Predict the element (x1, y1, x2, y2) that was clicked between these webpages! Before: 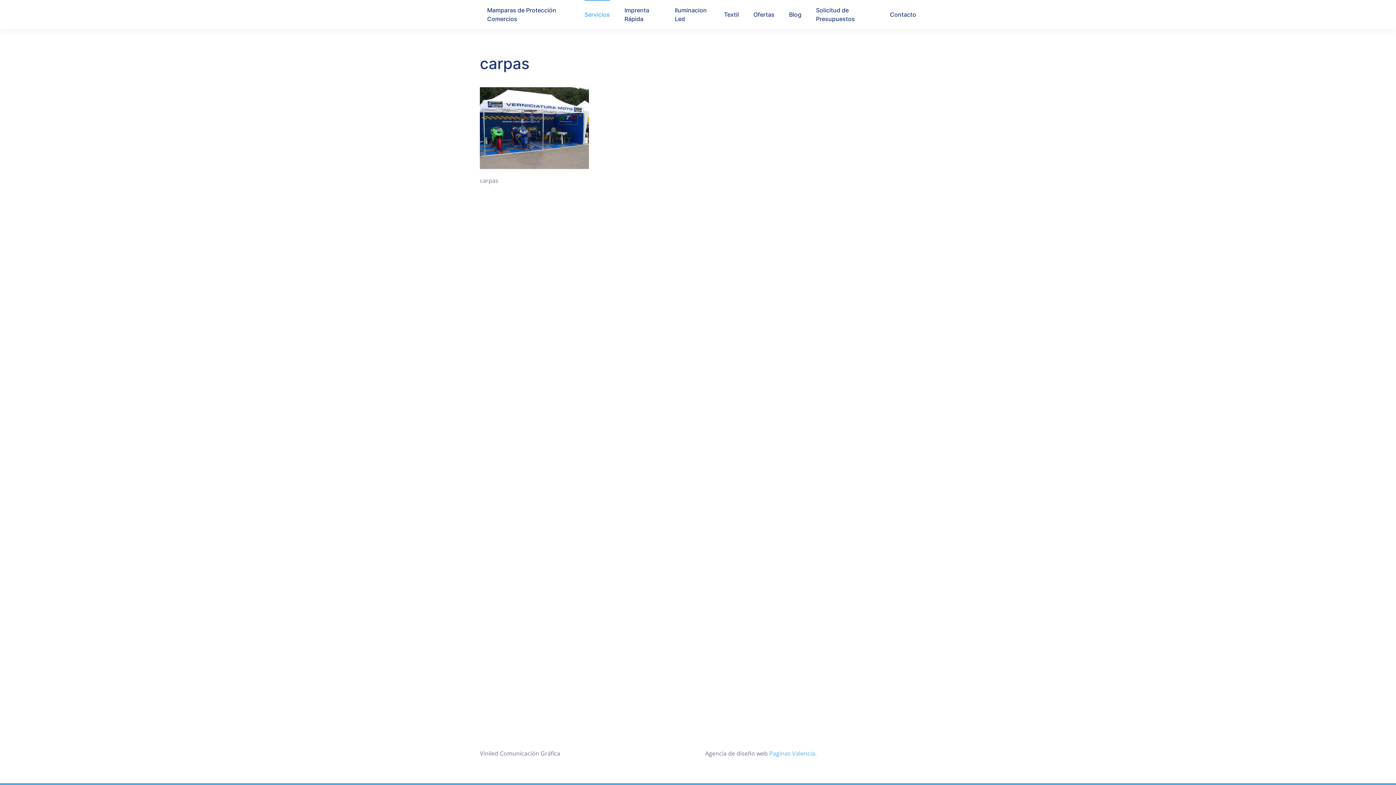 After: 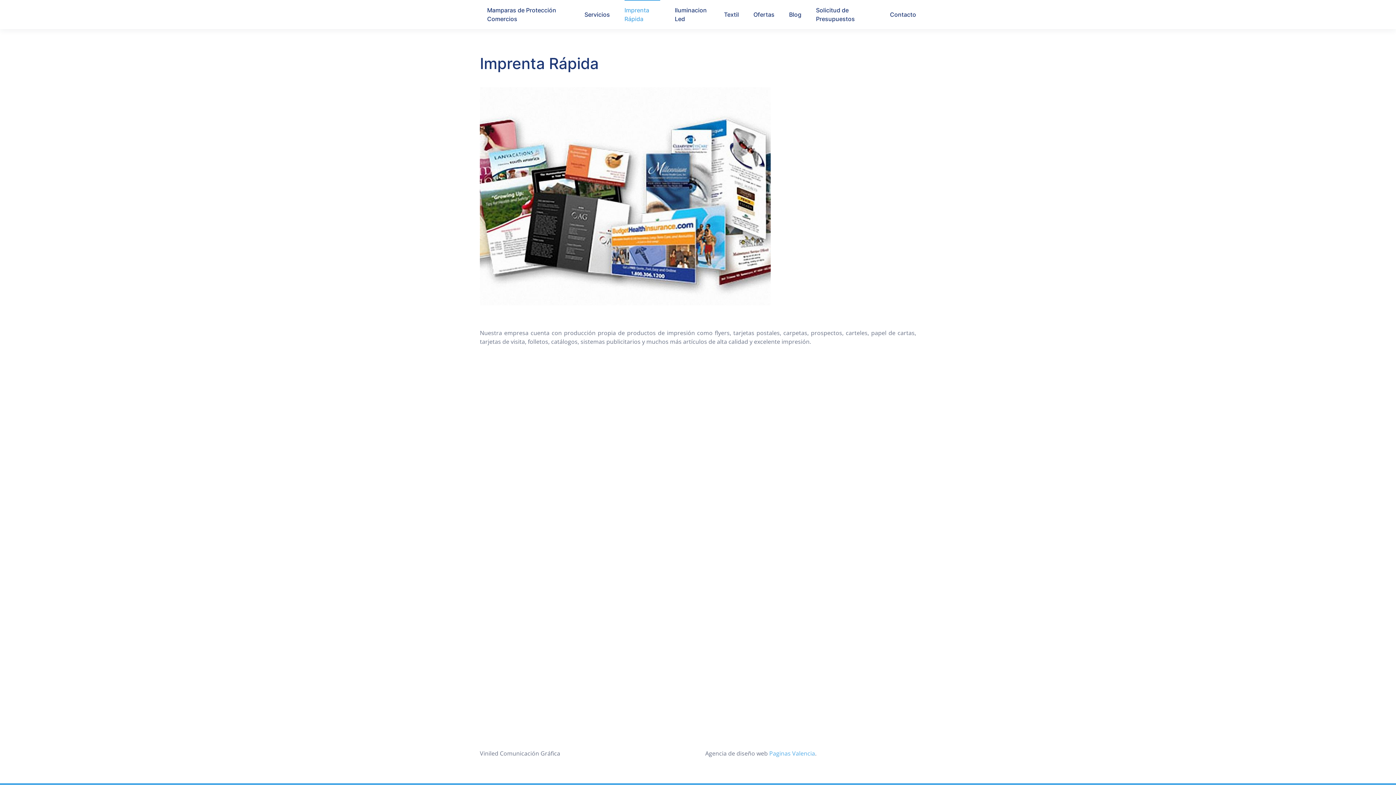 Action: bbox: (617, 0, 667, 29) label: Imprenta Rápida